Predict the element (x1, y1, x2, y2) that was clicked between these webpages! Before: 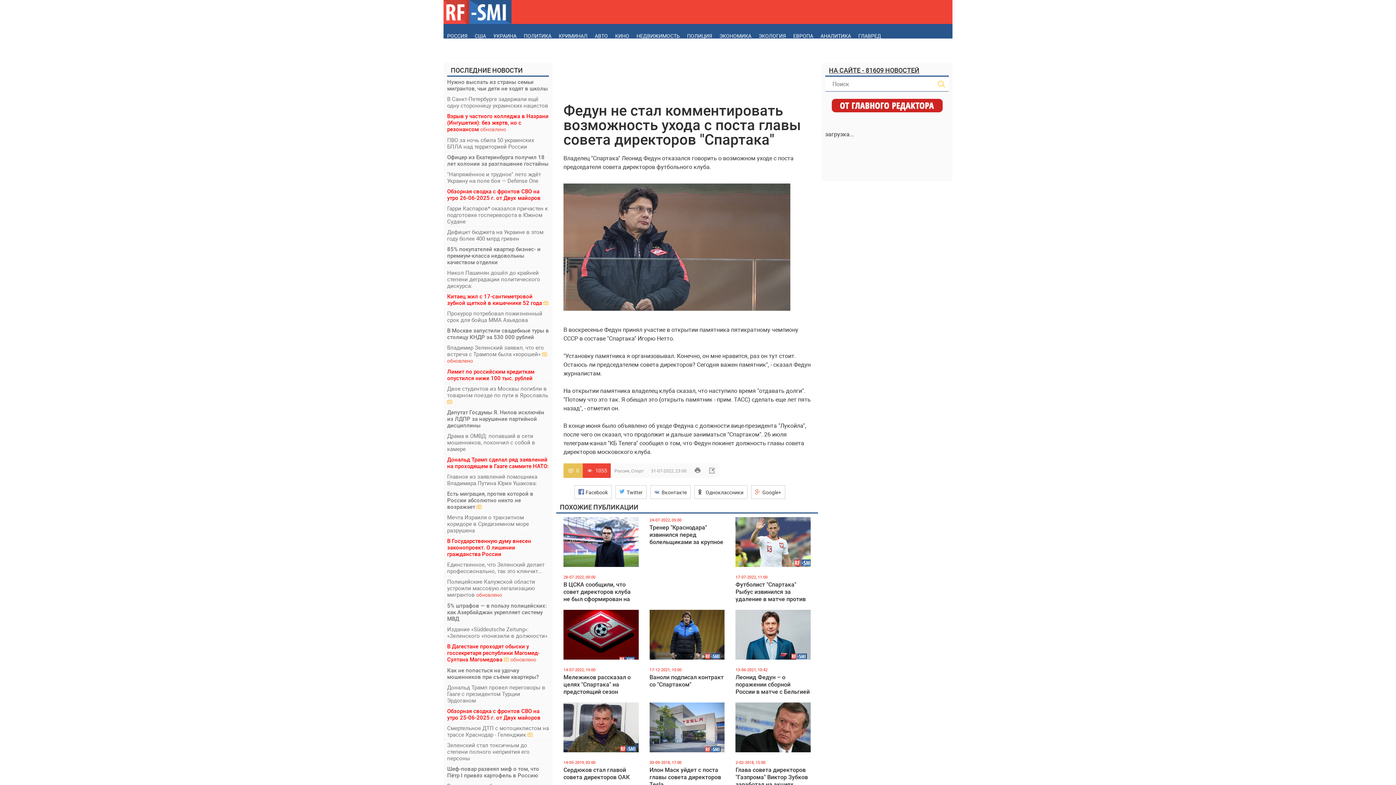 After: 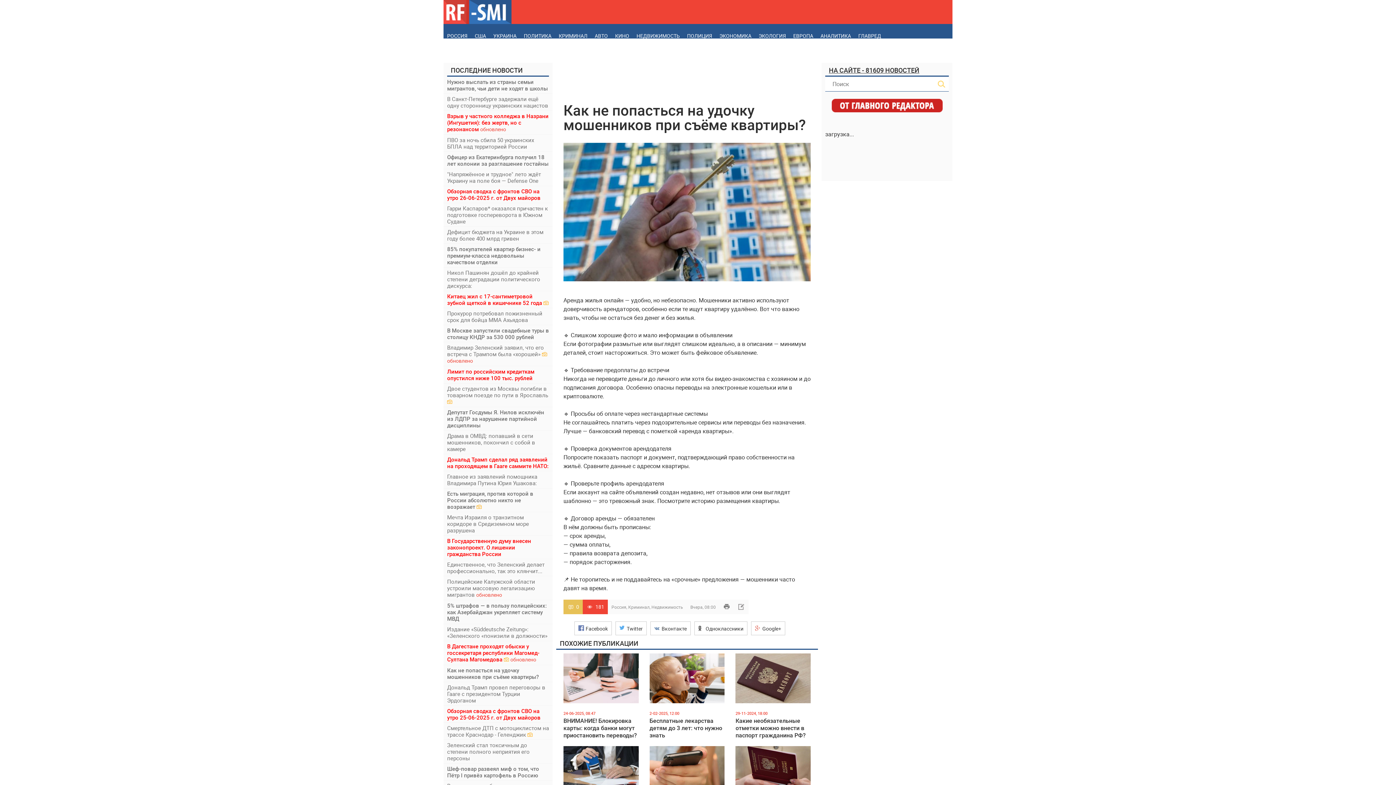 Action: bbox: (447, 667, 549, 680) label: Как не попасться на удочку мошенников при съёме квартиры?